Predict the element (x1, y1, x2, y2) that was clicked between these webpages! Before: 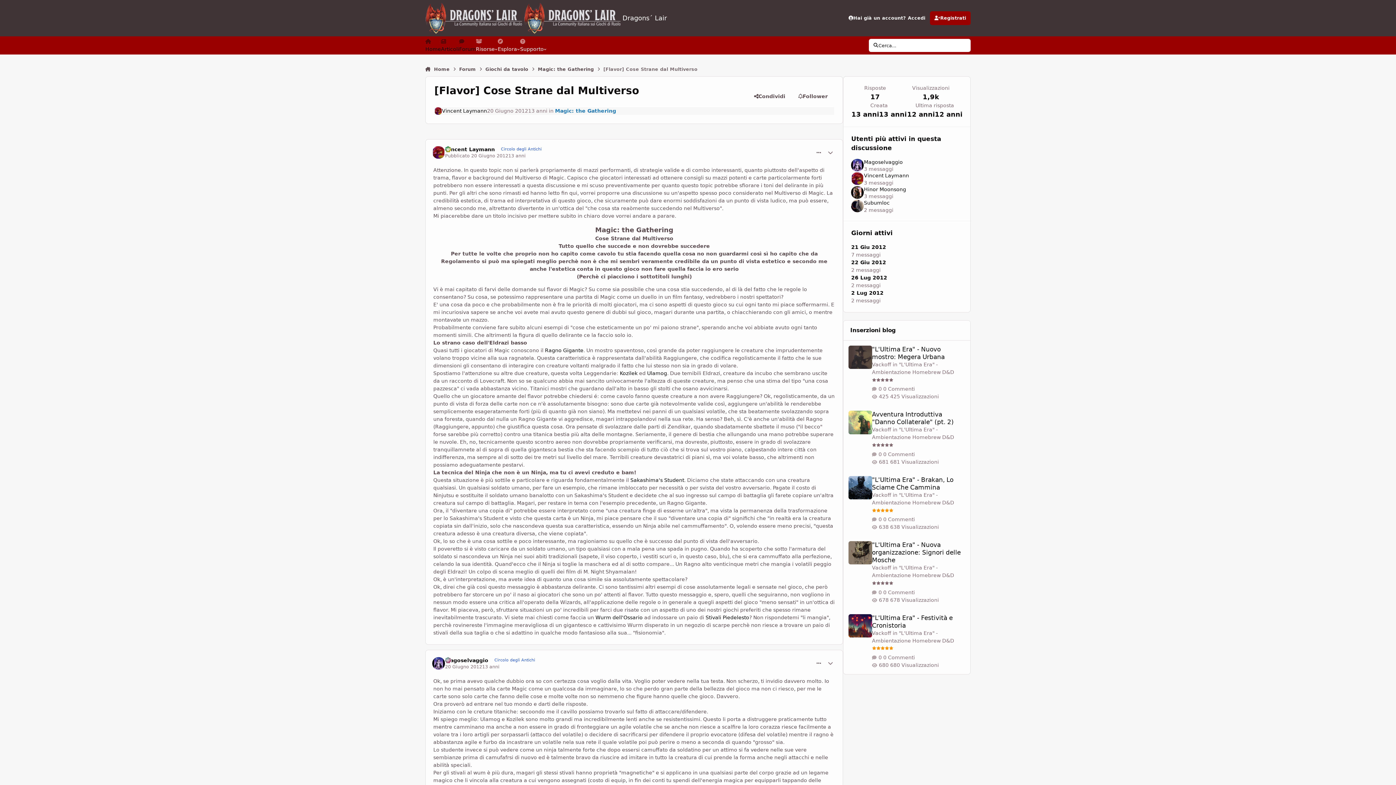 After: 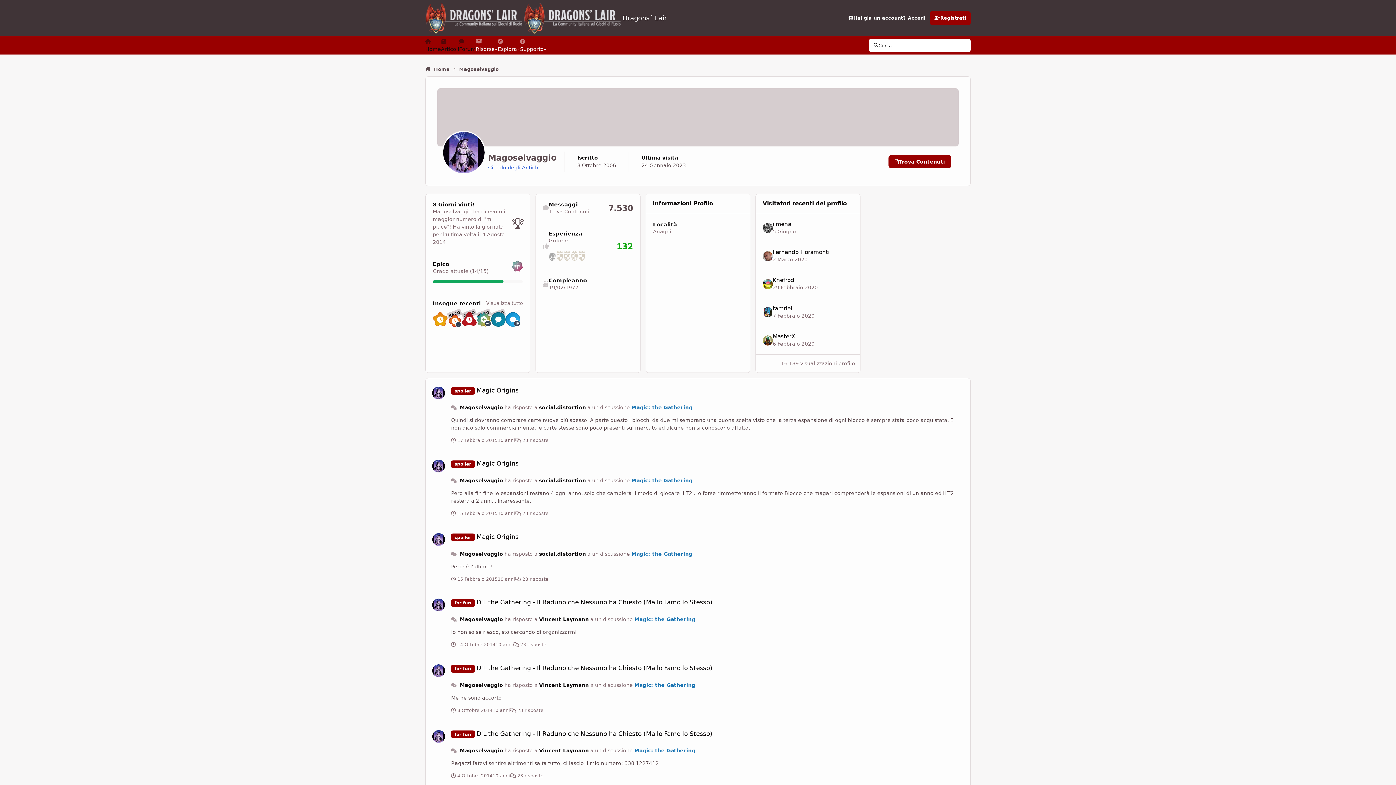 Action: bbox: (864, 159, 903, 165) label: Magoselvaggio